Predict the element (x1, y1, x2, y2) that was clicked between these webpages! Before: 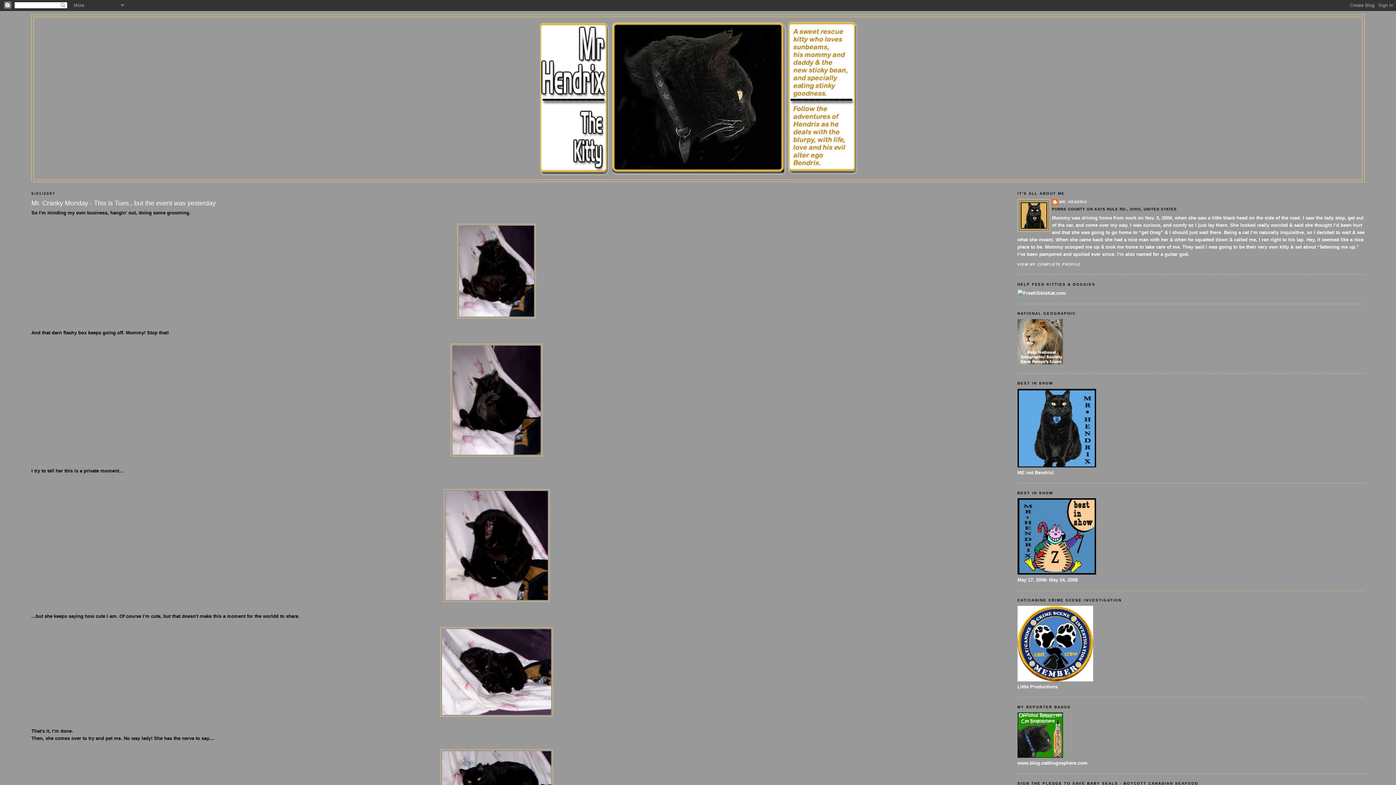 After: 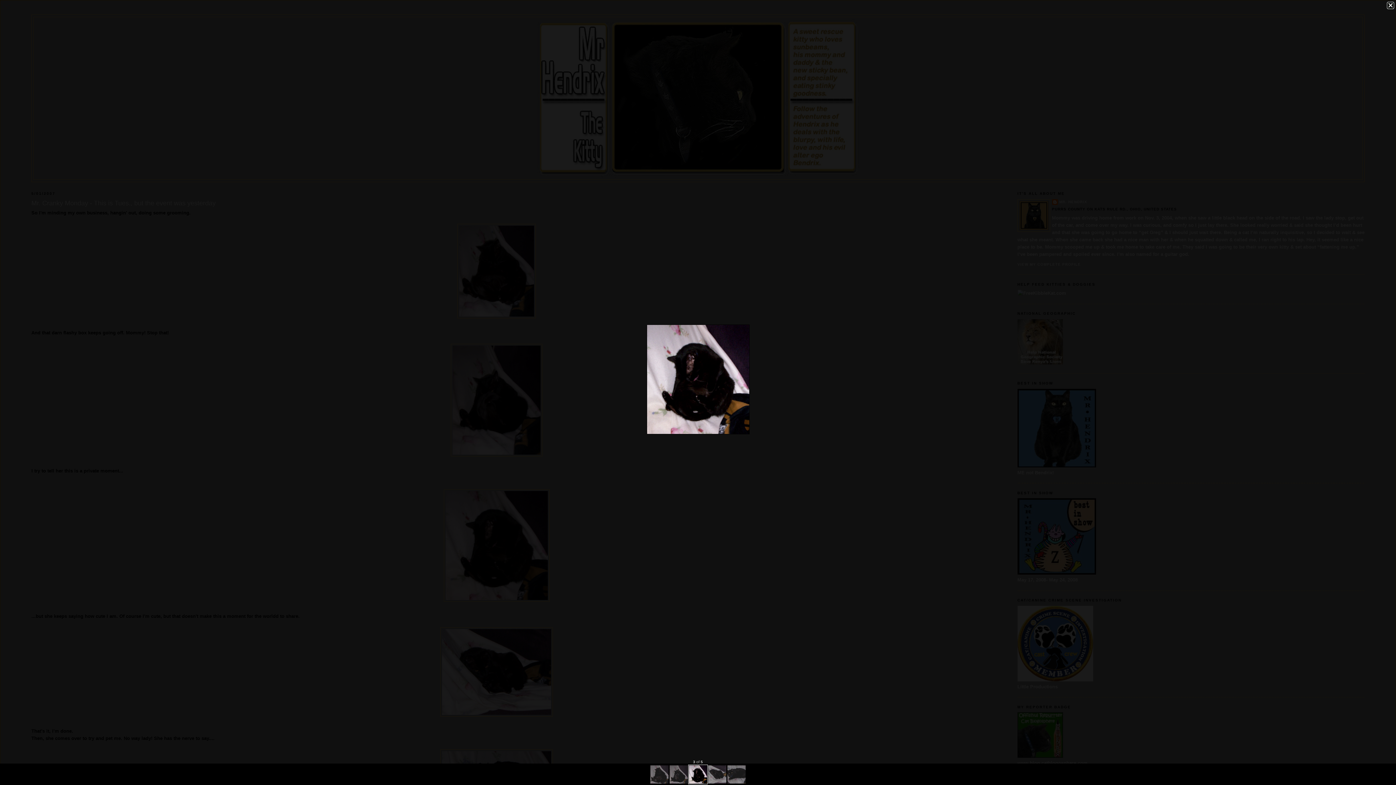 Action: bbox: (31, 489, 962, 602)